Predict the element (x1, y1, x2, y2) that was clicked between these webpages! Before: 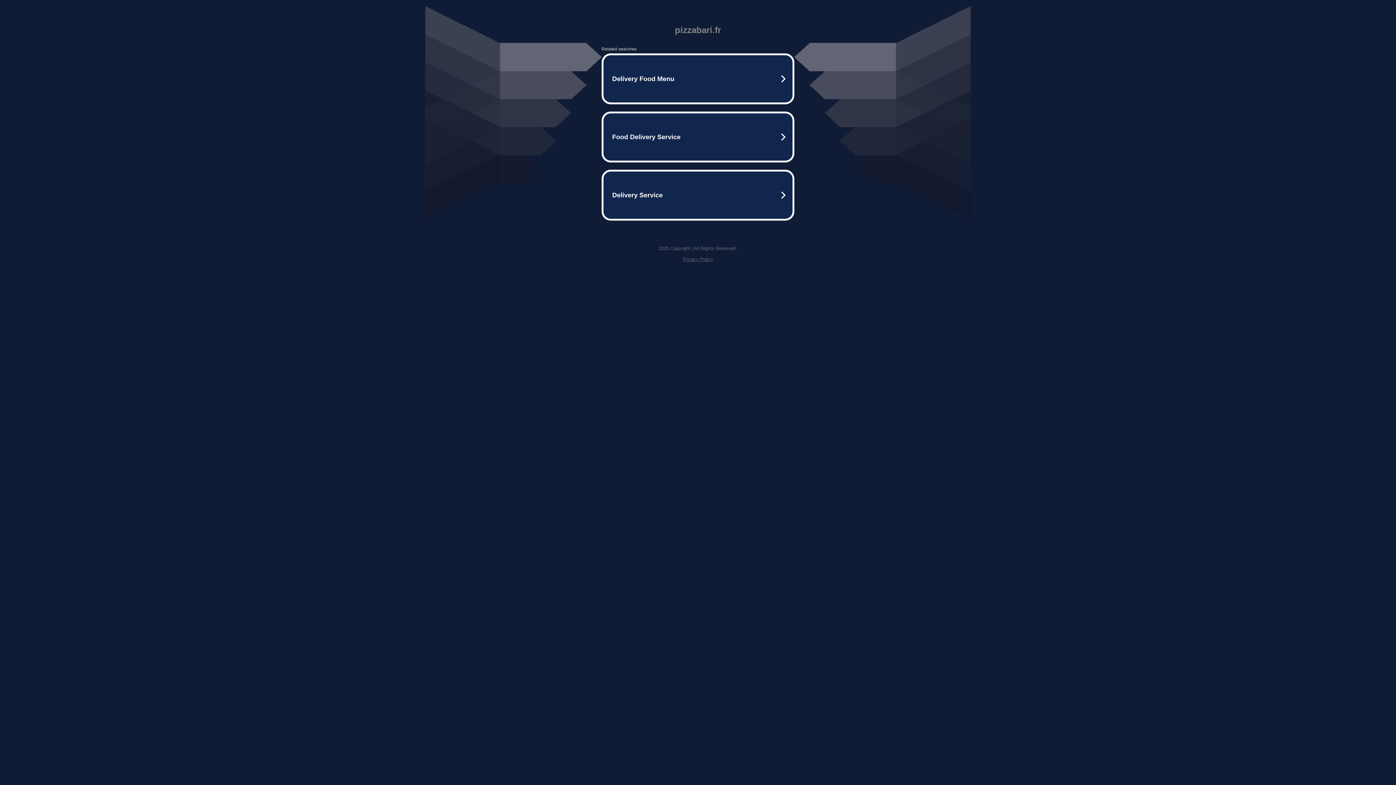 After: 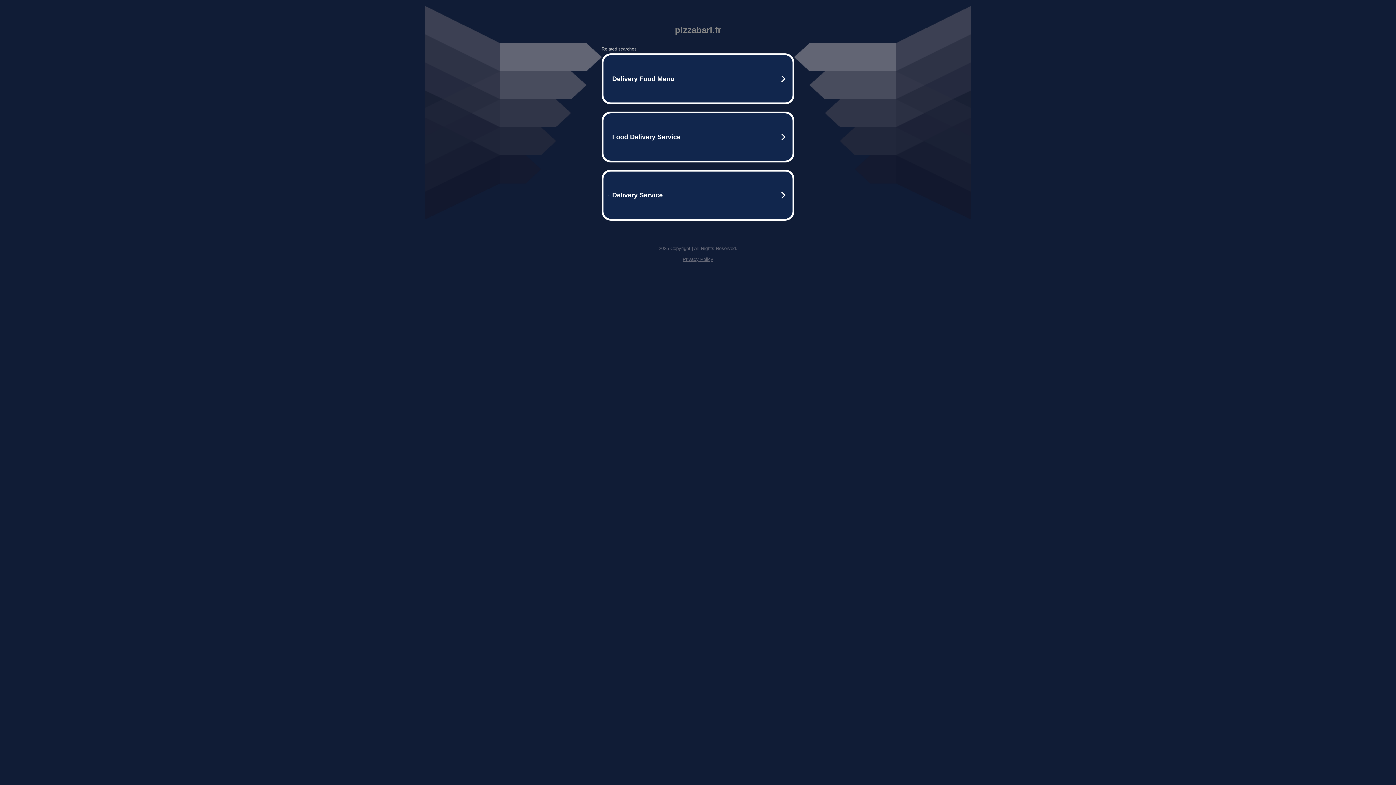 Action: bbox: (682, 256, 713, 262) label: Privacy Policy